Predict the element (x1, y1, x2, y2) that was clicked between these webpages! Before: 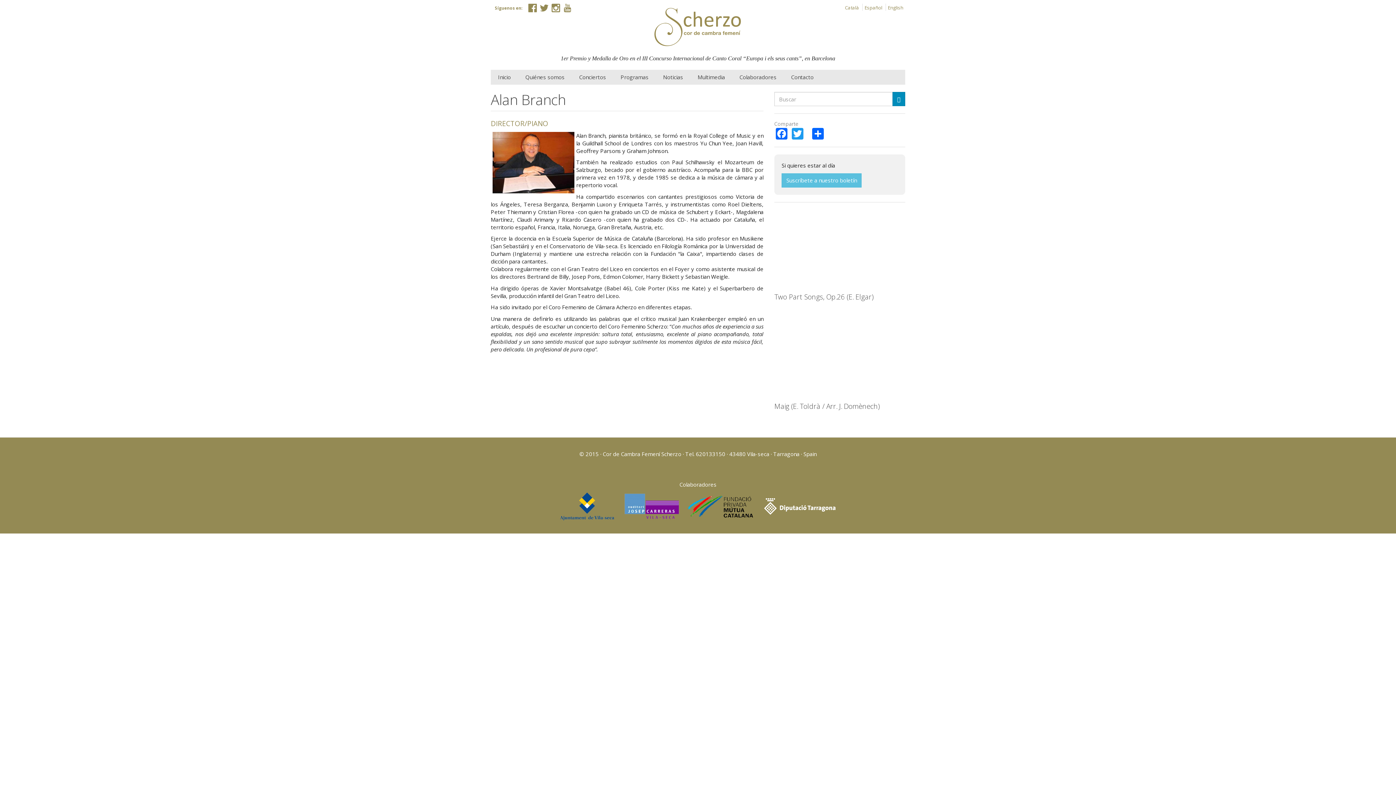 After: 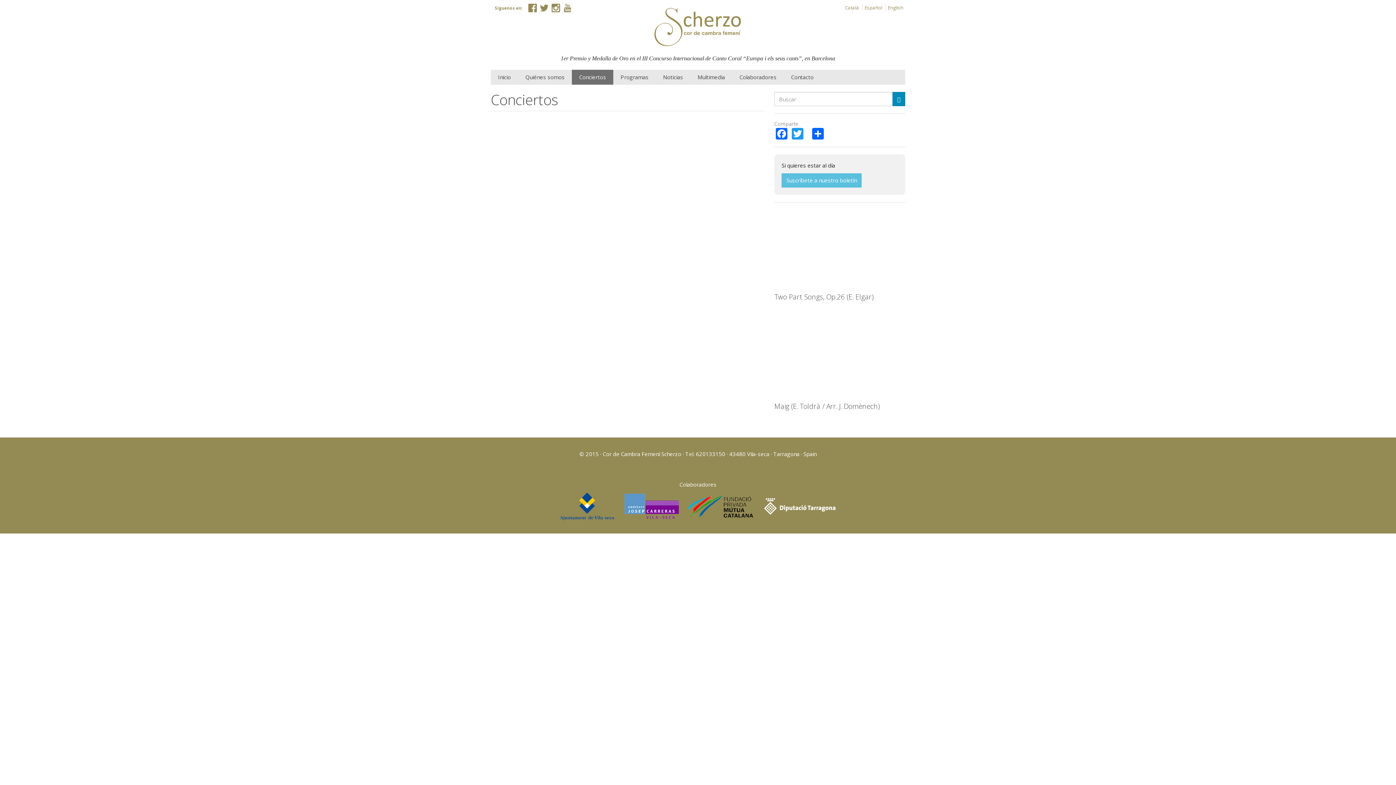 Action: bbox: (572, 69, 613, 84) label: Conciertos